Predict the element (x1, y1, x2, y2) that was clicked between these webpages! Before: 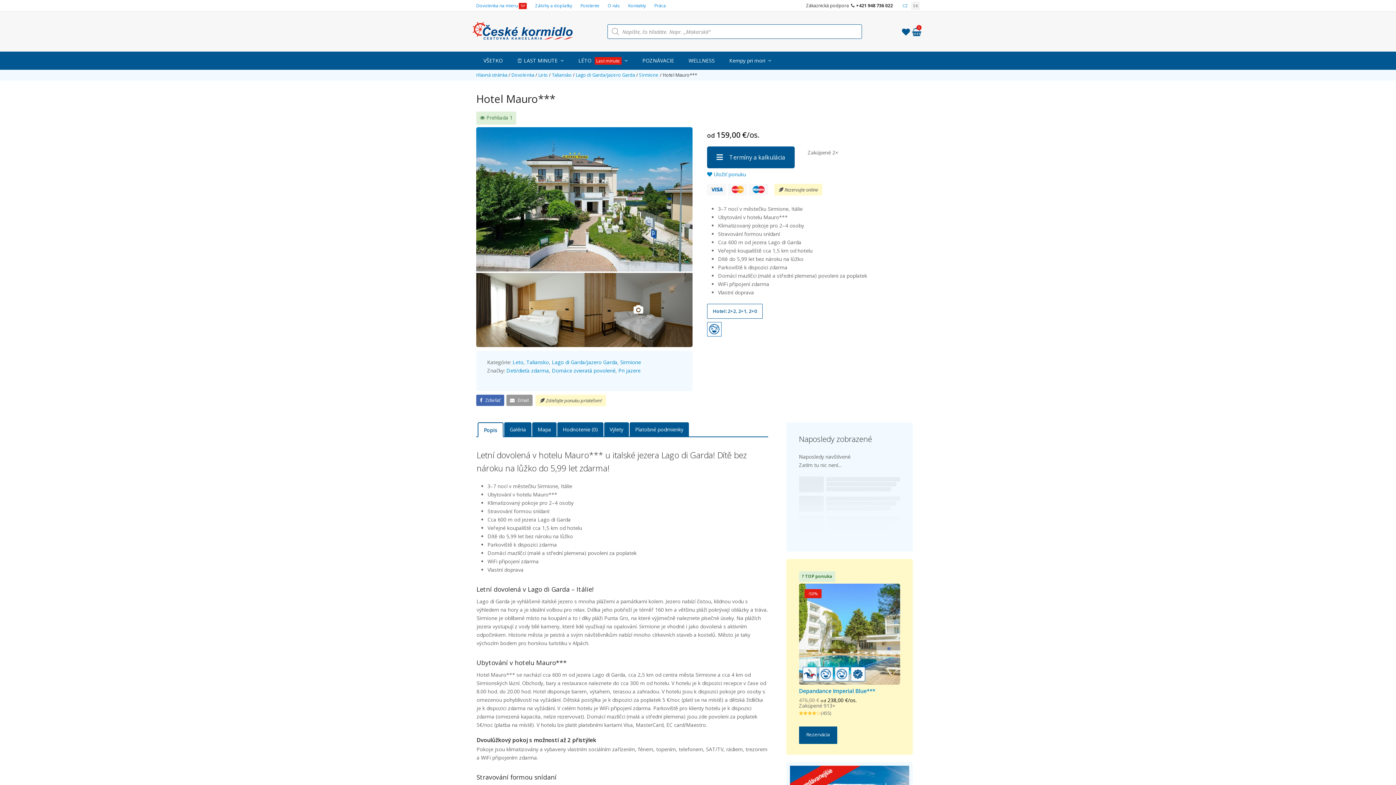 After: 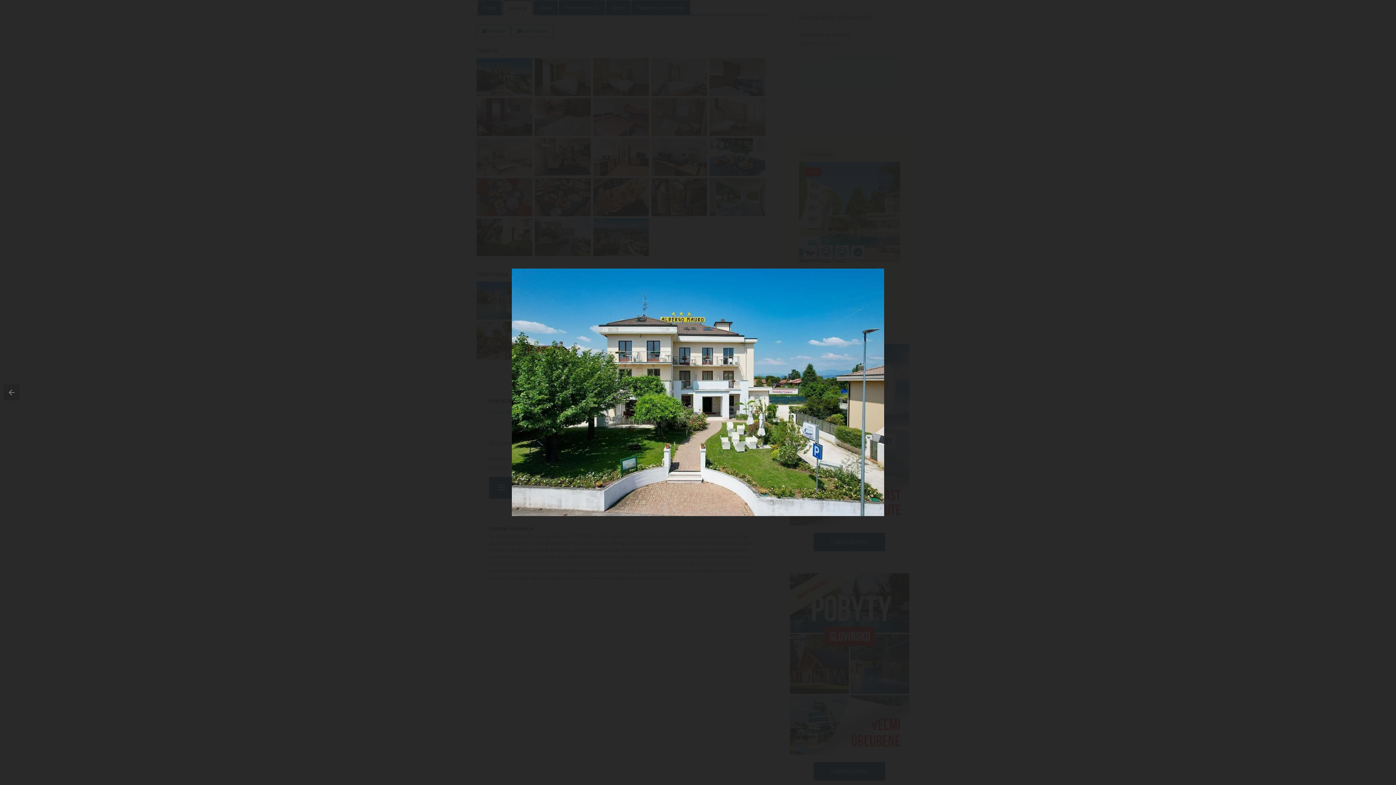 Action: bbox: (476, 127, 692, 347)